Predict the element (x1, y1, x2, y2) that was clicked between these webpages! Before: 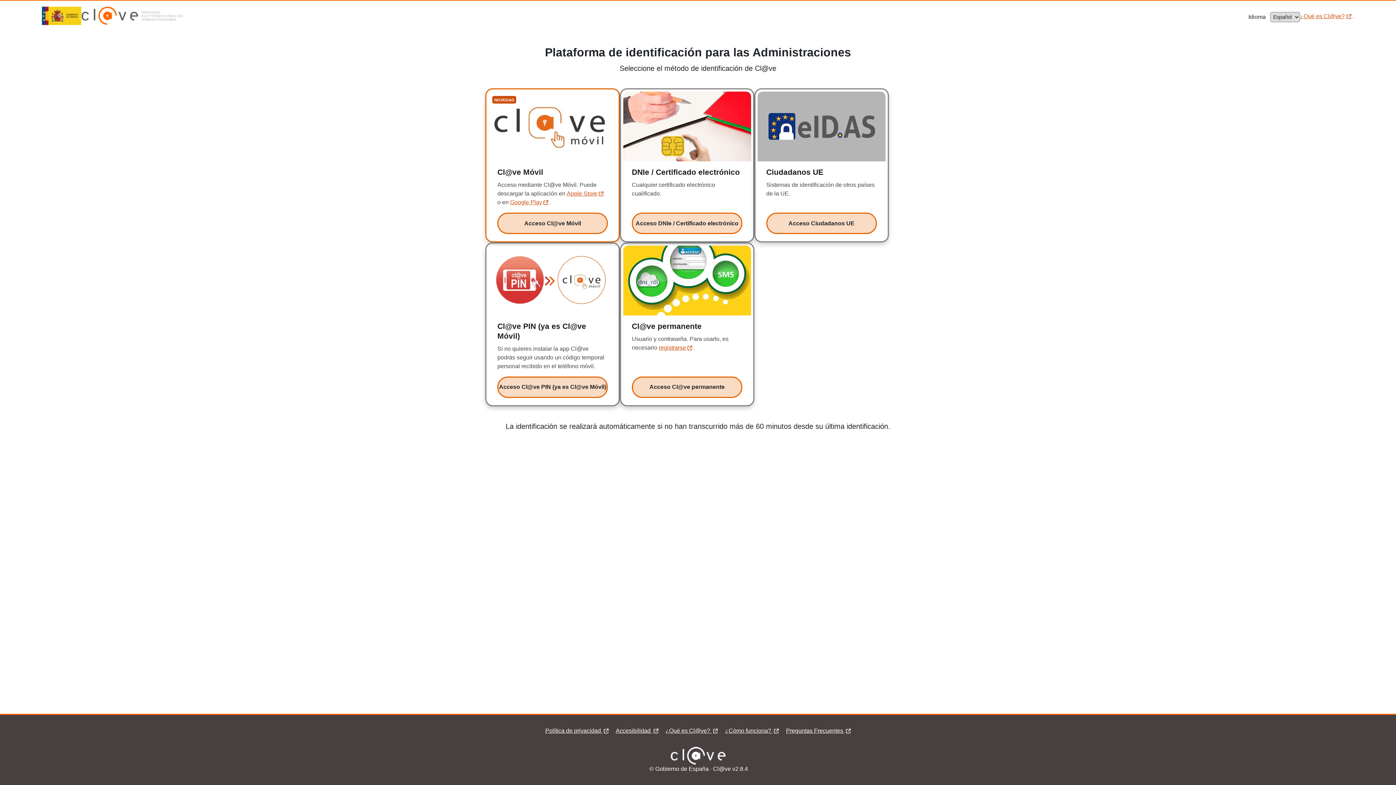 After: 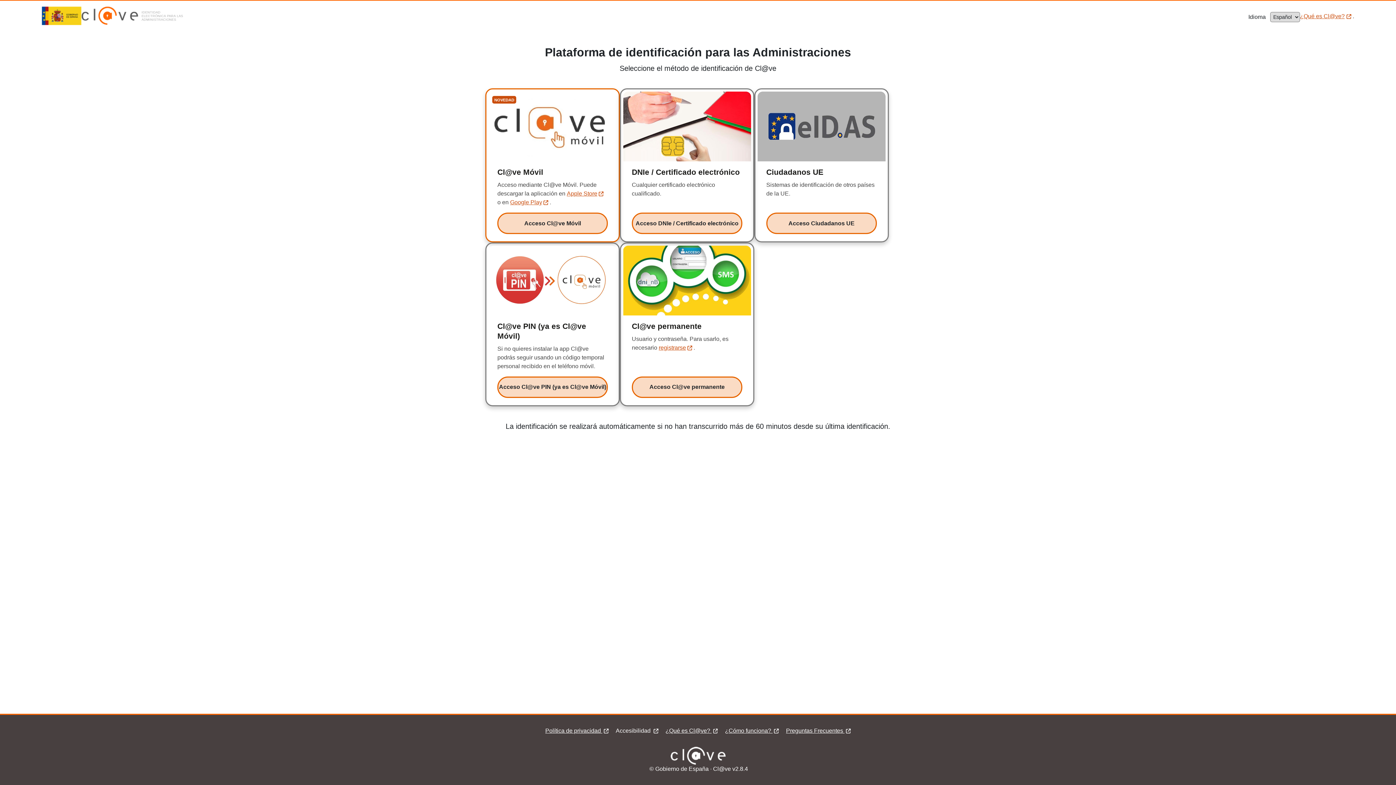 Action: label: Accesibilidad  bbox: (615, 737, 658, 743)